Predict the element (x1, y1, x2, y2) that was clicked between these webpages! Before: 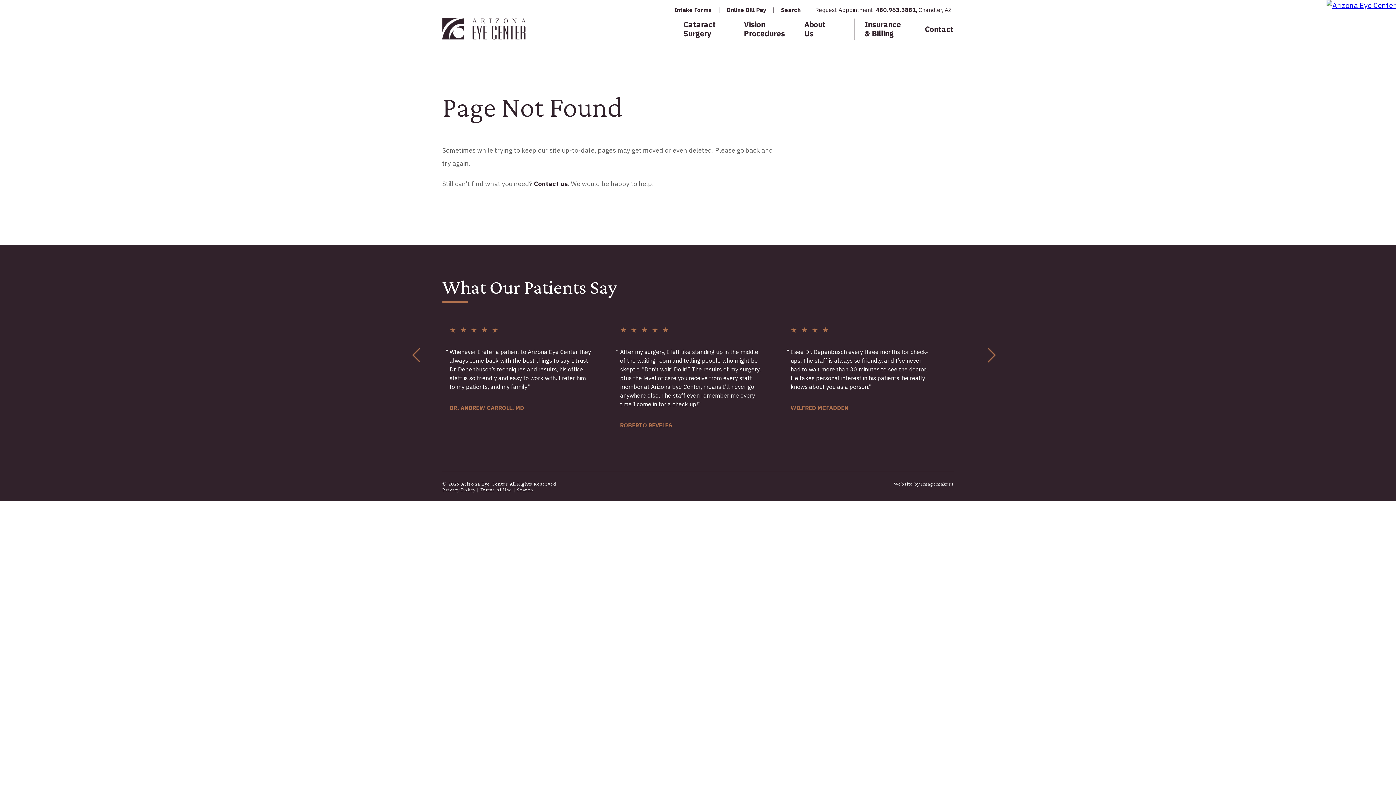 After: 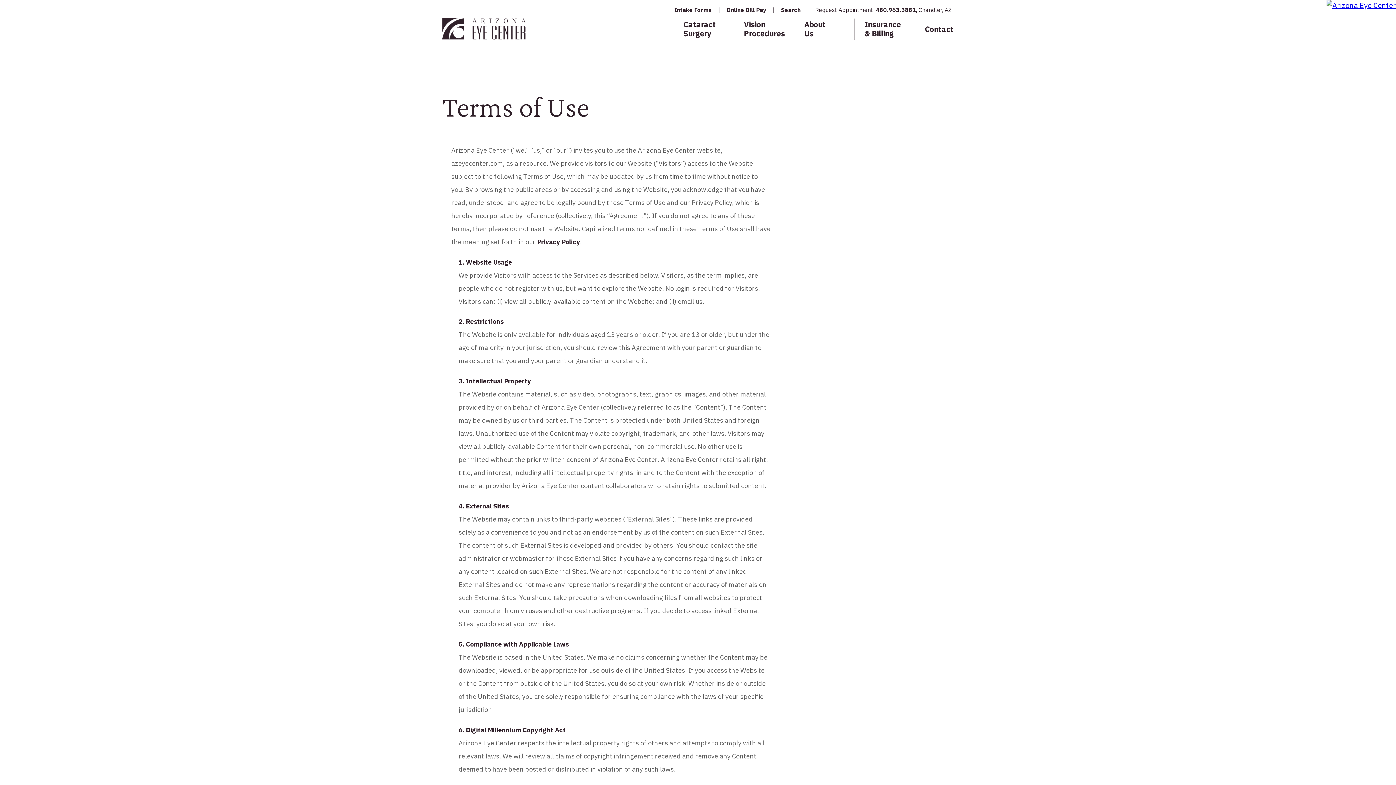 Action: bbox: (480, 487, 512, 492) label: Terms of Use